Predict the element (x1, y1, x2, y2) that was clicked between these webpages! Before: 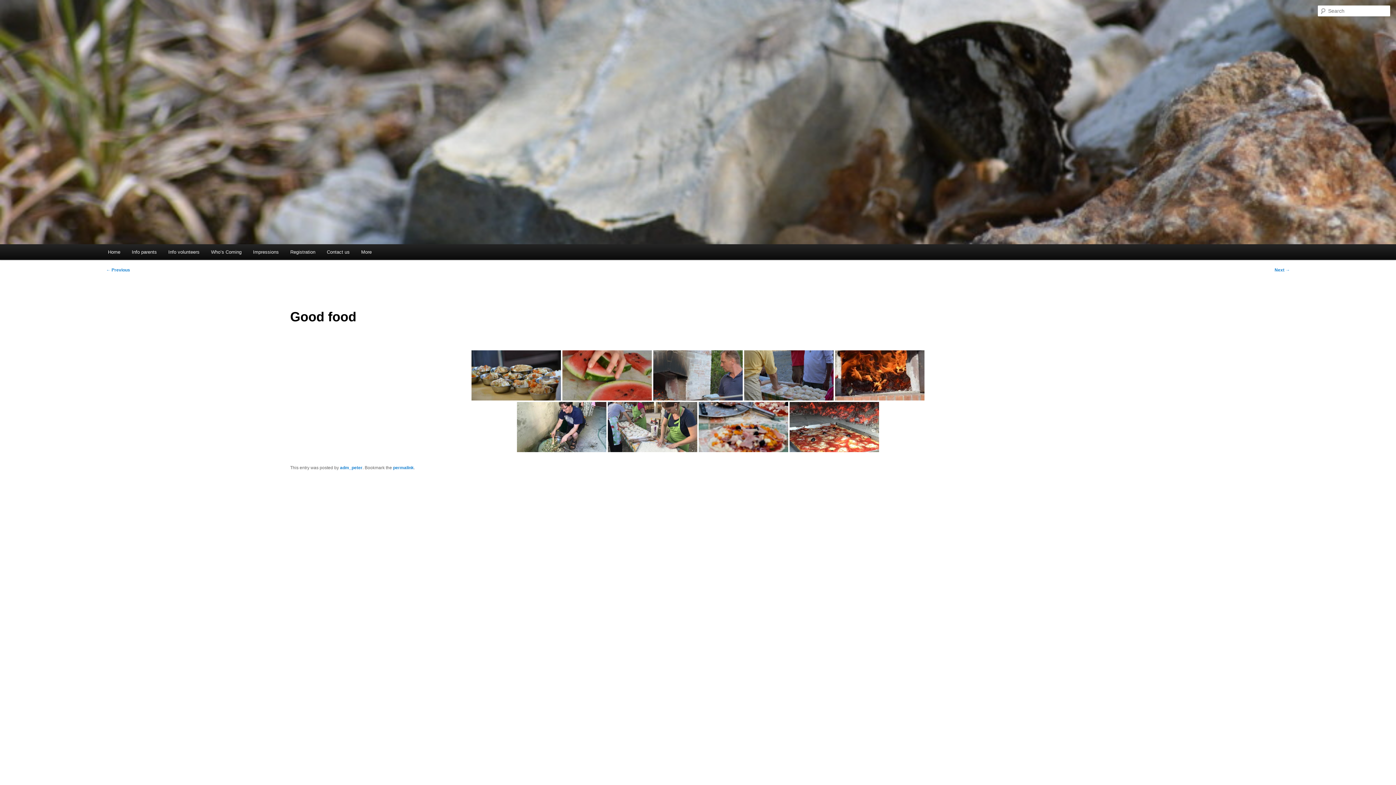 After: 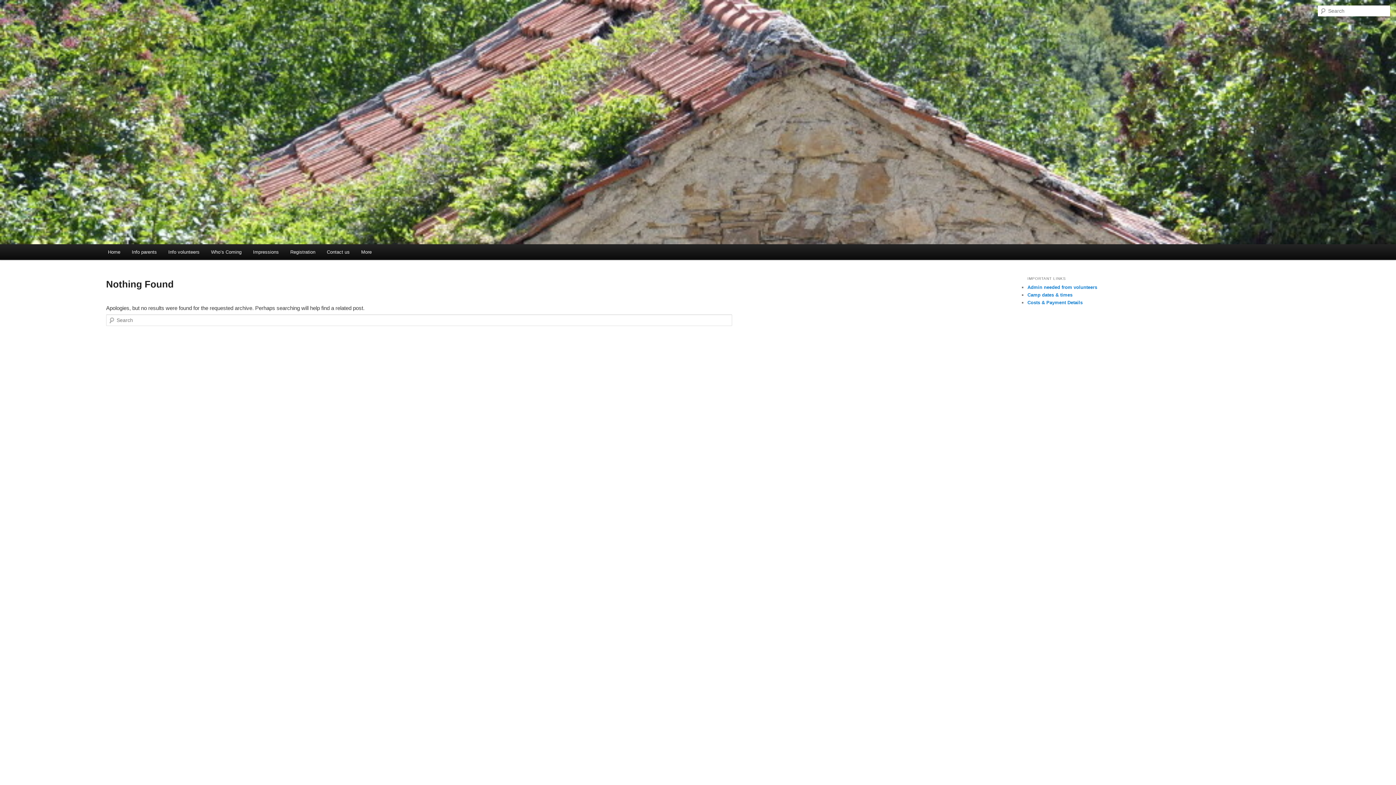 Action: label: adm_peter bbox: (340, 465, 362, 470)